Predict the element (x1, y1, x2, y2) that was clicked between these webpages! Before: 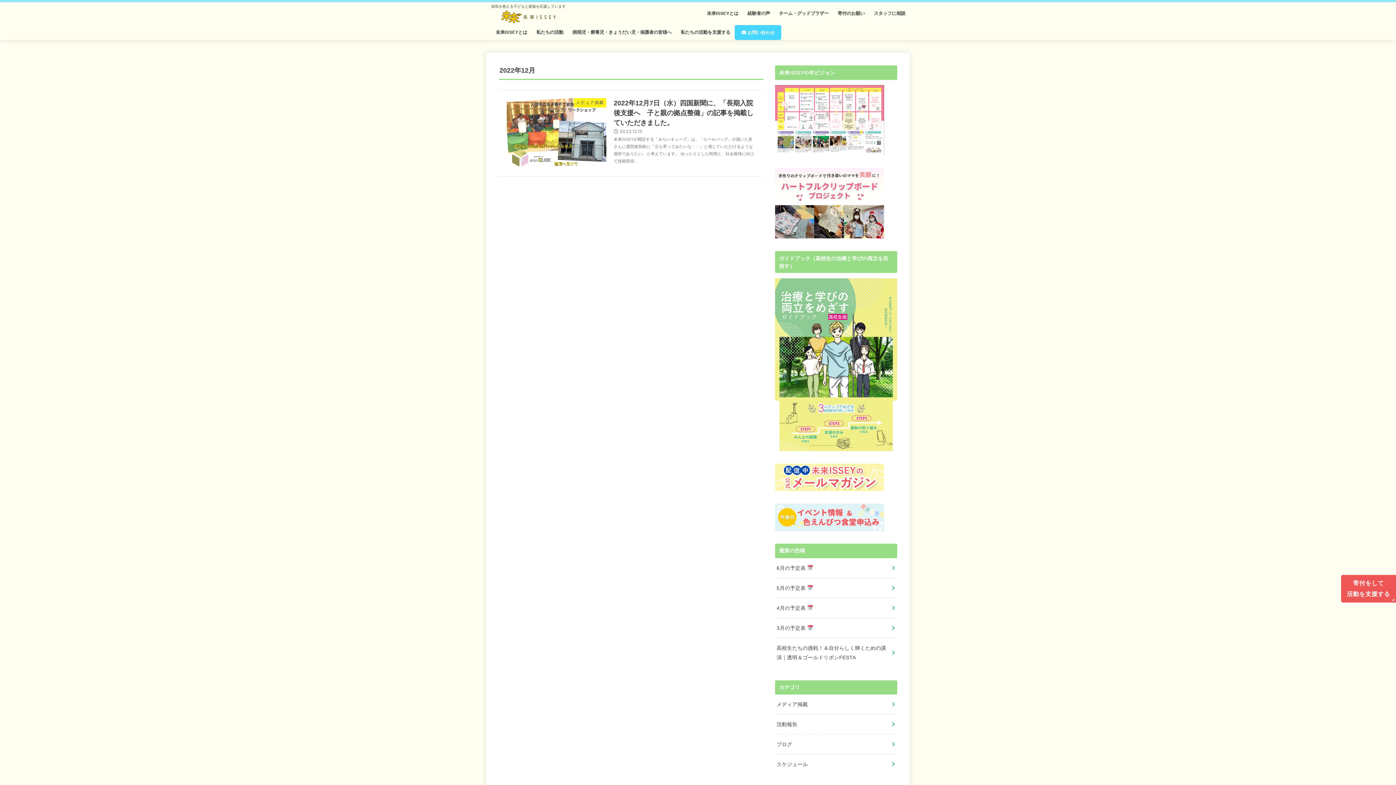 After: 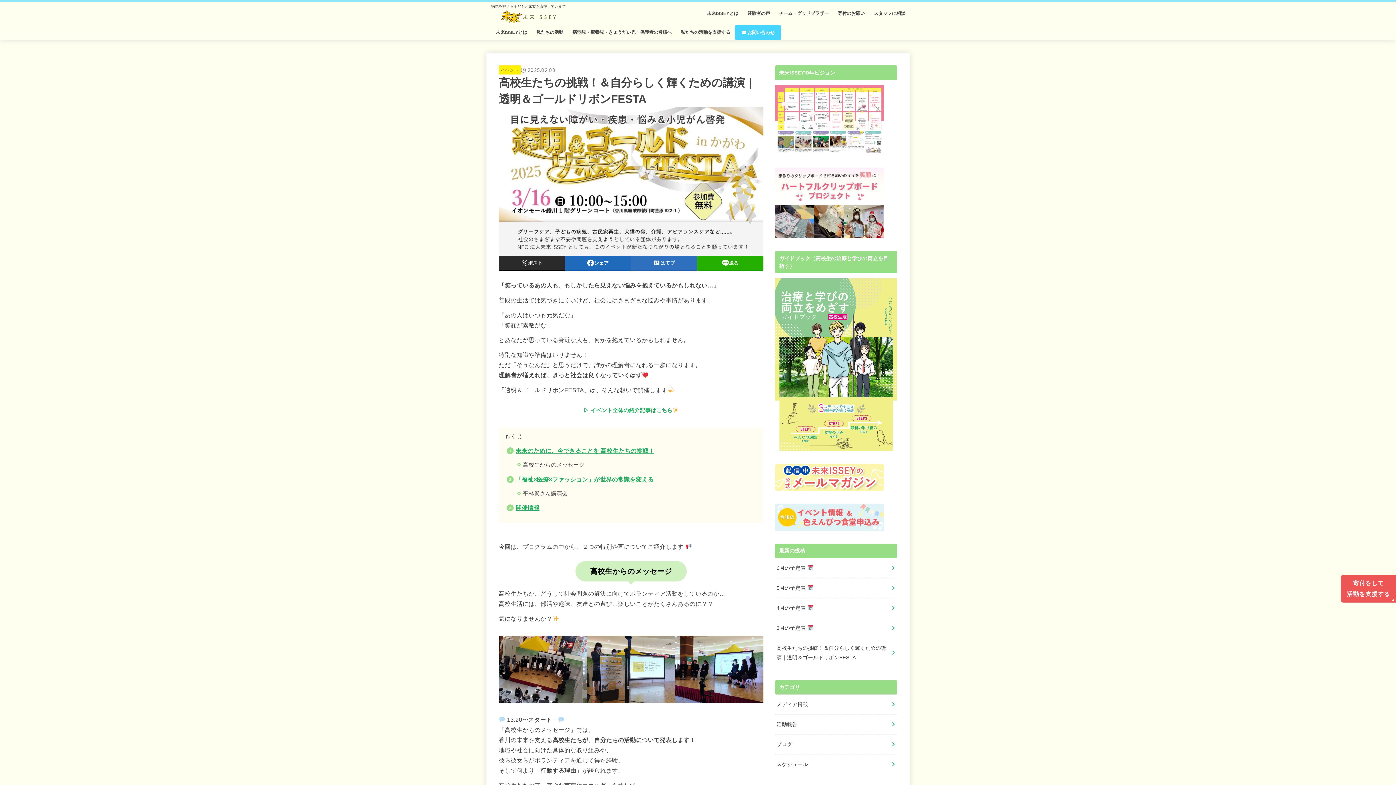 Action: bbox: (775, 638, 897, 667) label: 高校生たちの挑戦！＆自分らしく輝くための講演｜透明＆ゴールドリボンFESTA